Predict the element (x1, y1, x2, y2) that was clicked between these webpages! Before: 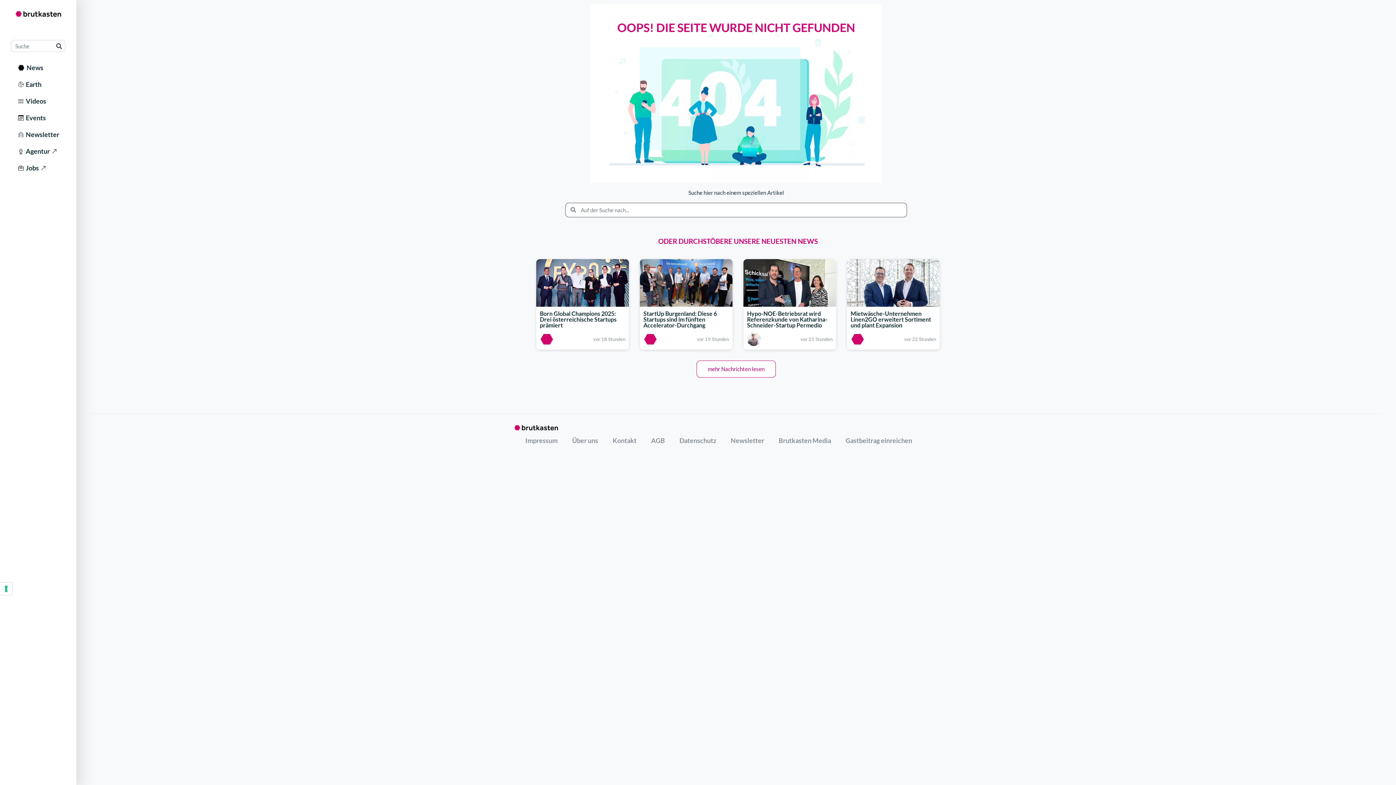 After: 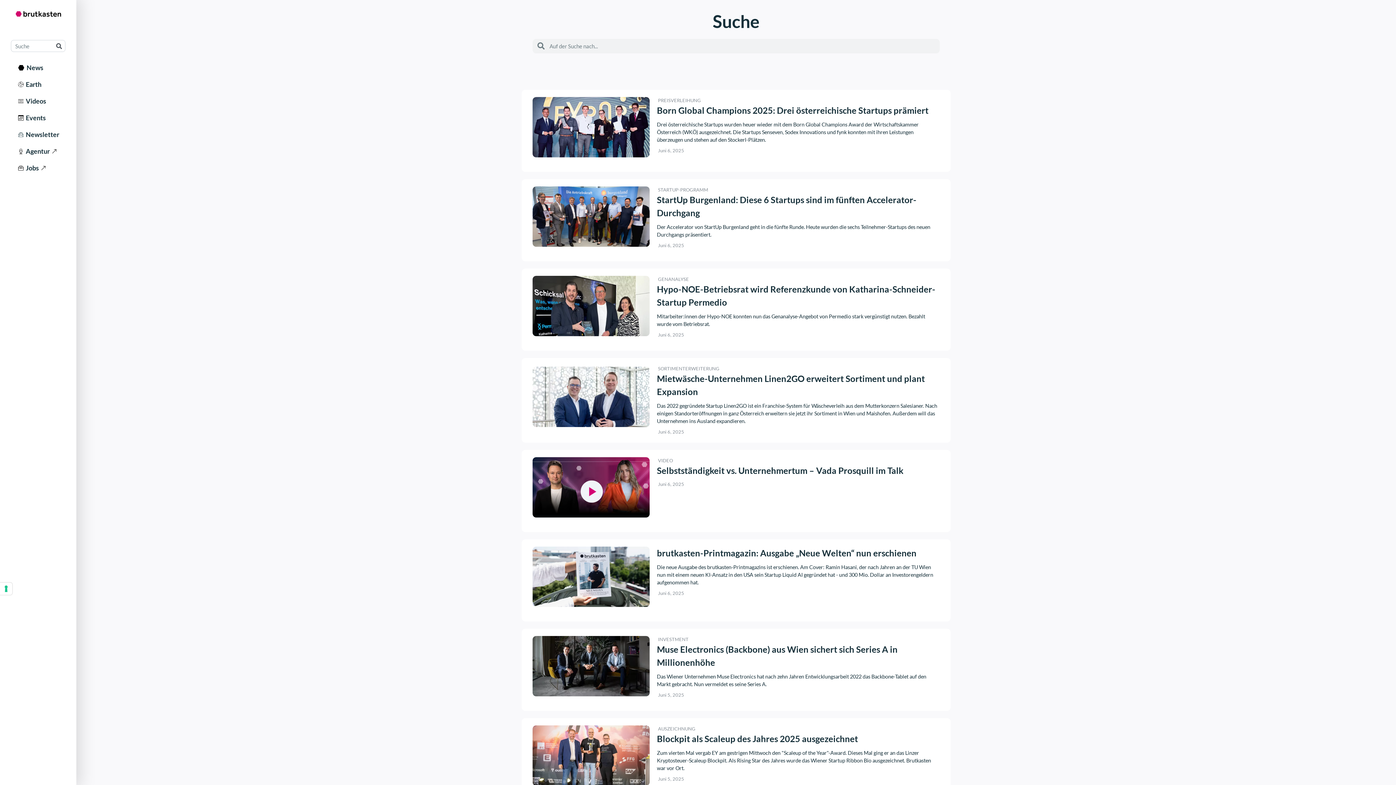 Action: label: Search bbox: (53, 40, 65, 51)